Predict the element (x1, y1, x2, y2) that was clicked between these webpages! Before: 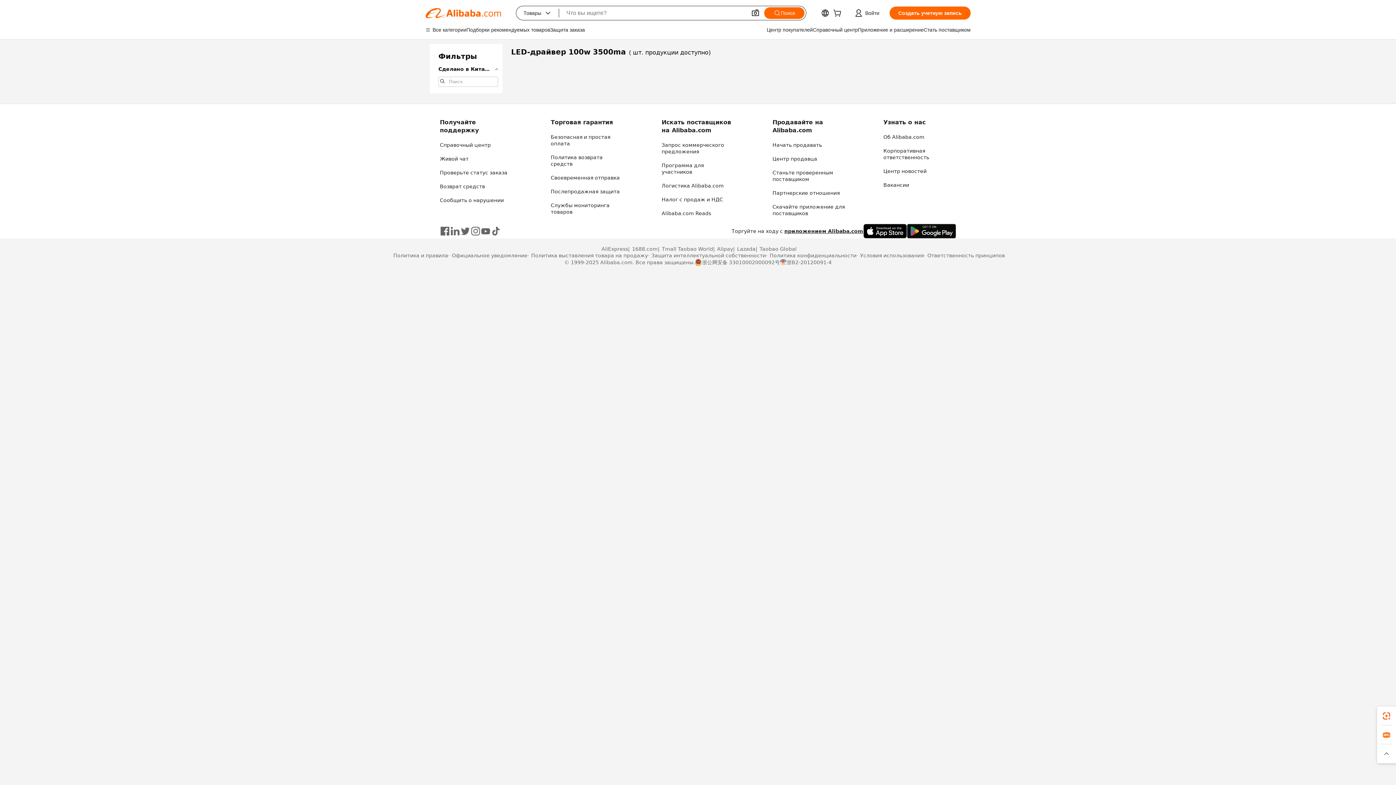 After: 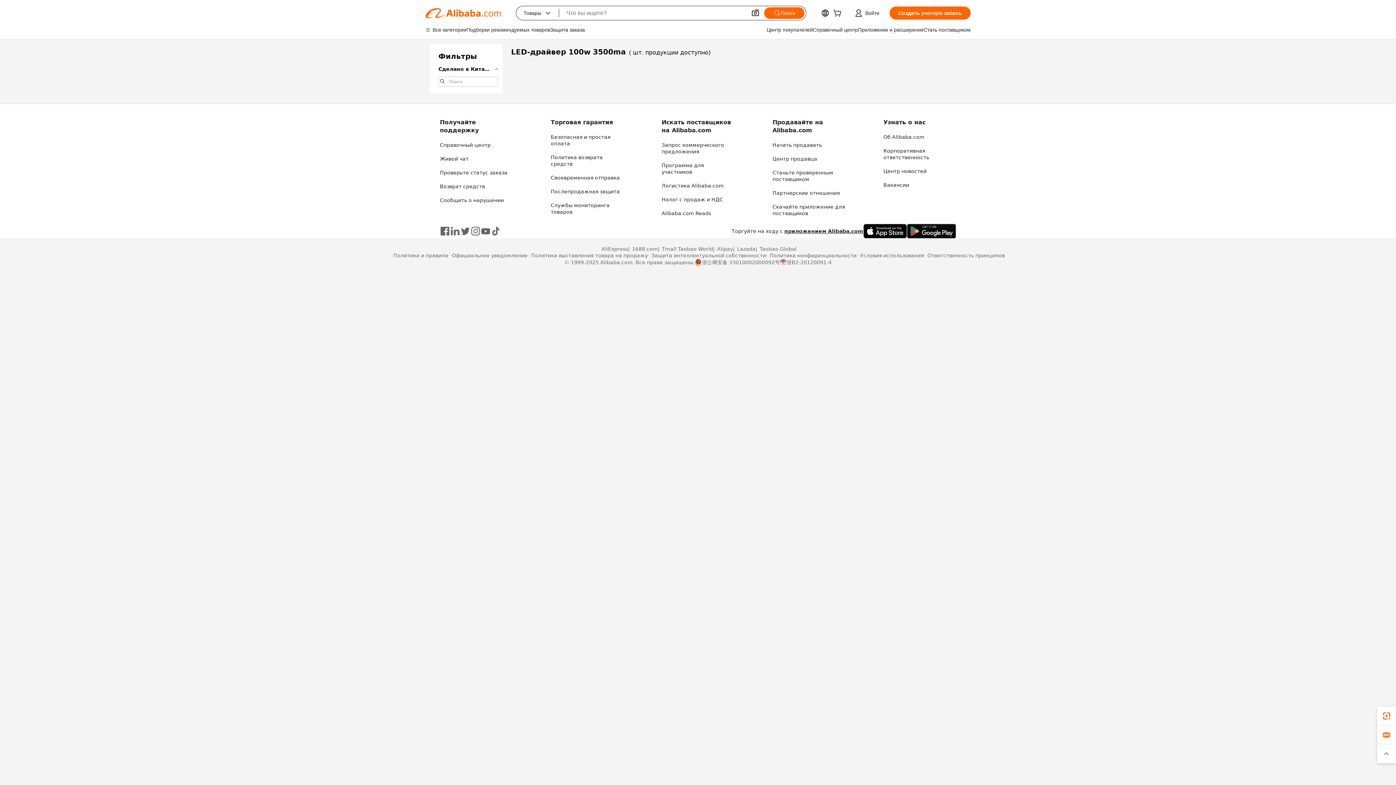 Action: bbox: (490, 226, 501, 236)